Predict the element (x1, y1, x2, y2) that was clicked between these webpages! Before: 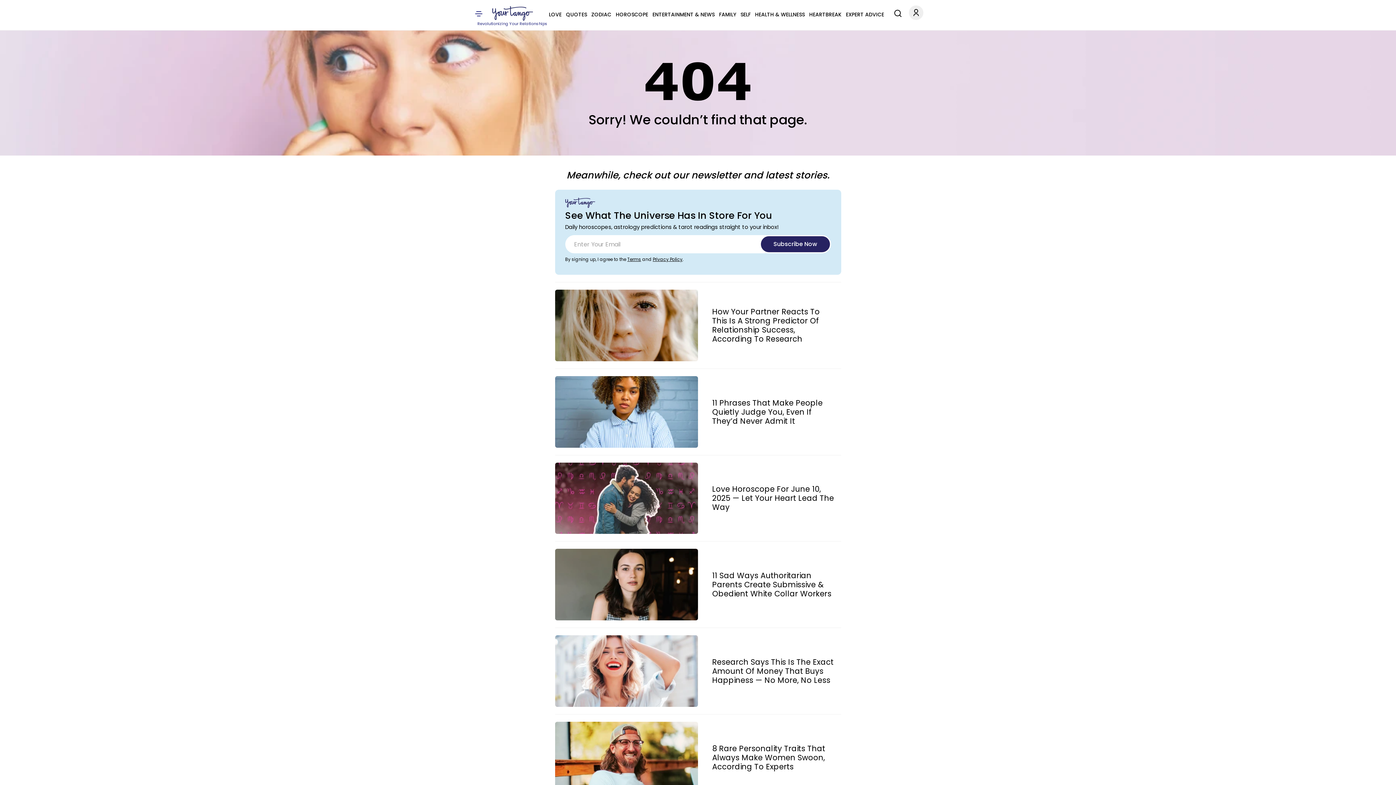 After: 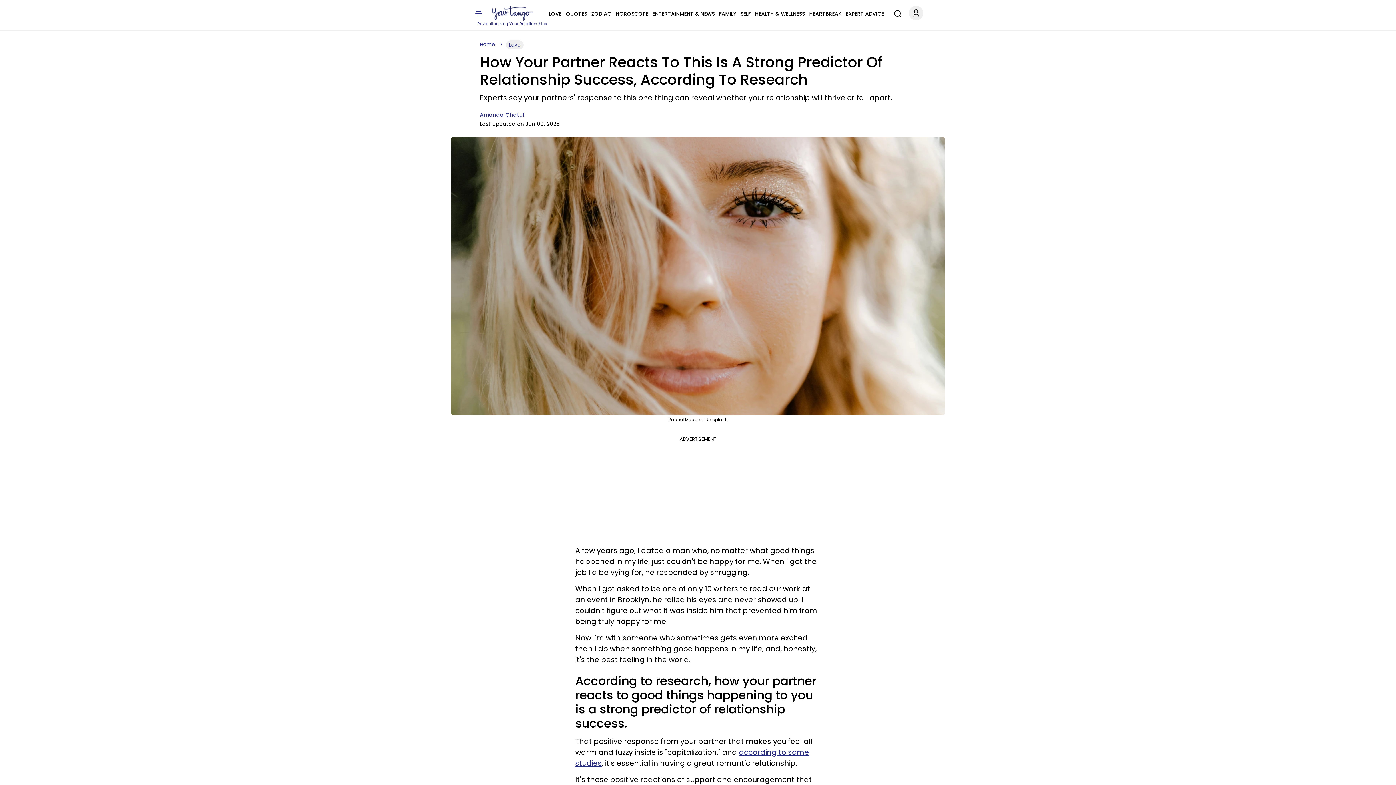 Action: bbox: (555, 319, 698, 330)